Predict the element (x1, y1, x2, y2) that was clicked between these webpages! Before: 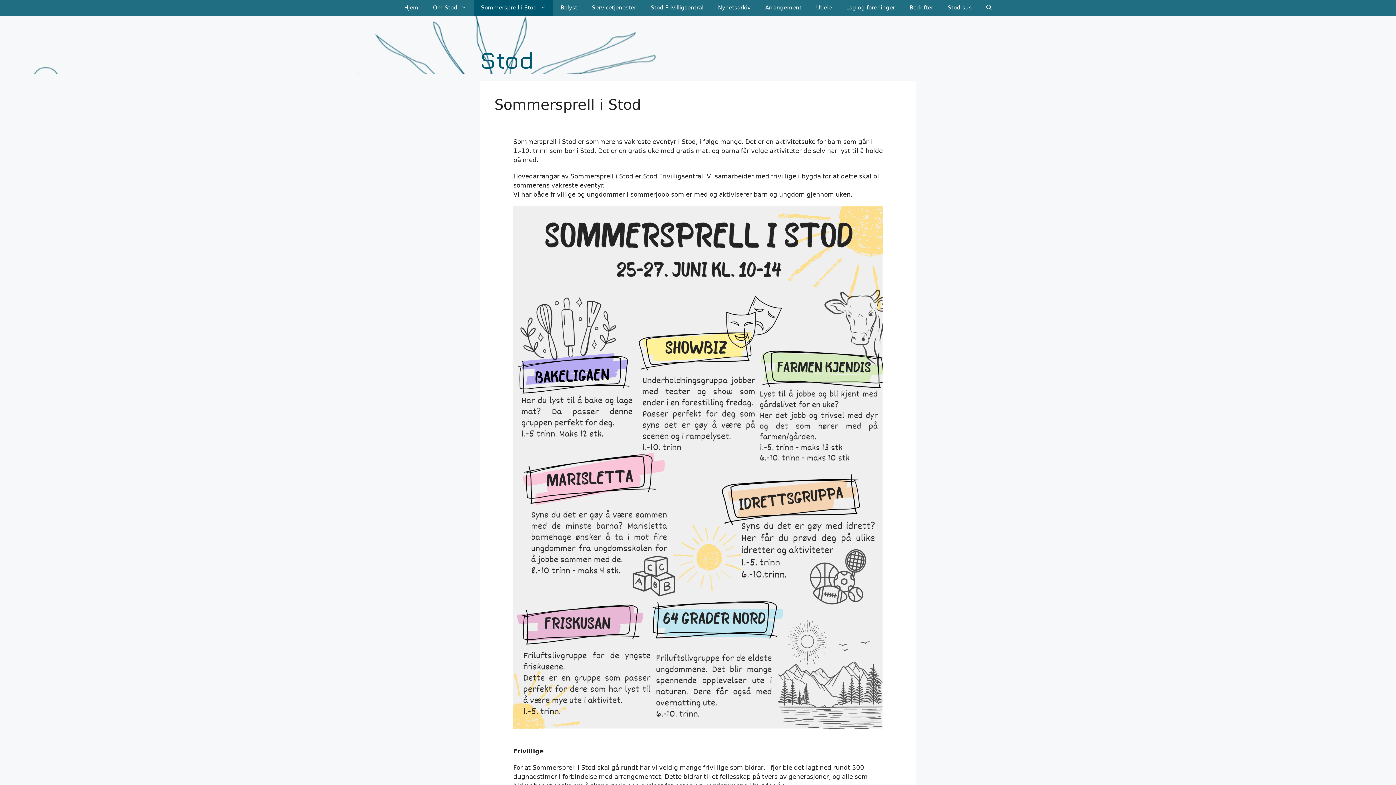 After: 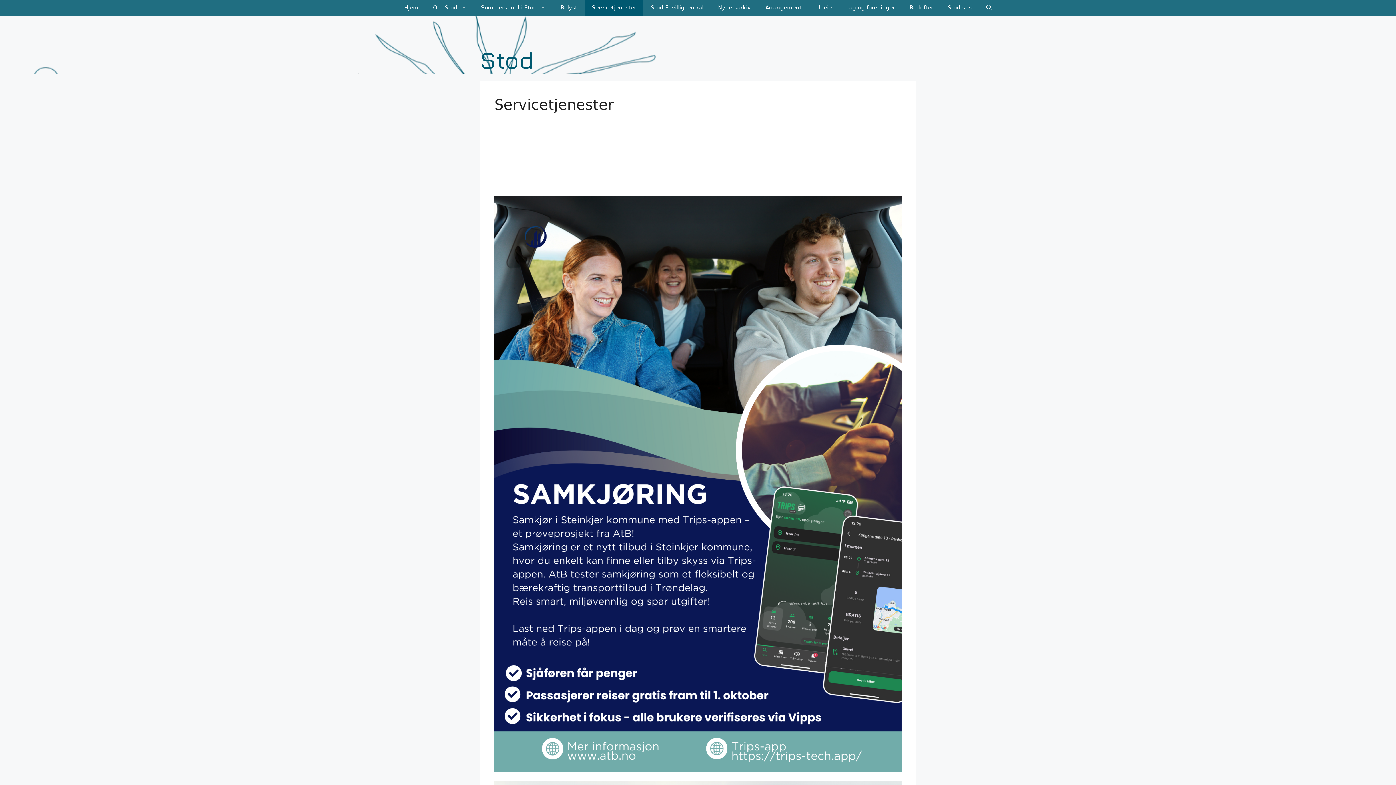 Action: label: Servicetjenester bbox: (584, 0, 643, 15)